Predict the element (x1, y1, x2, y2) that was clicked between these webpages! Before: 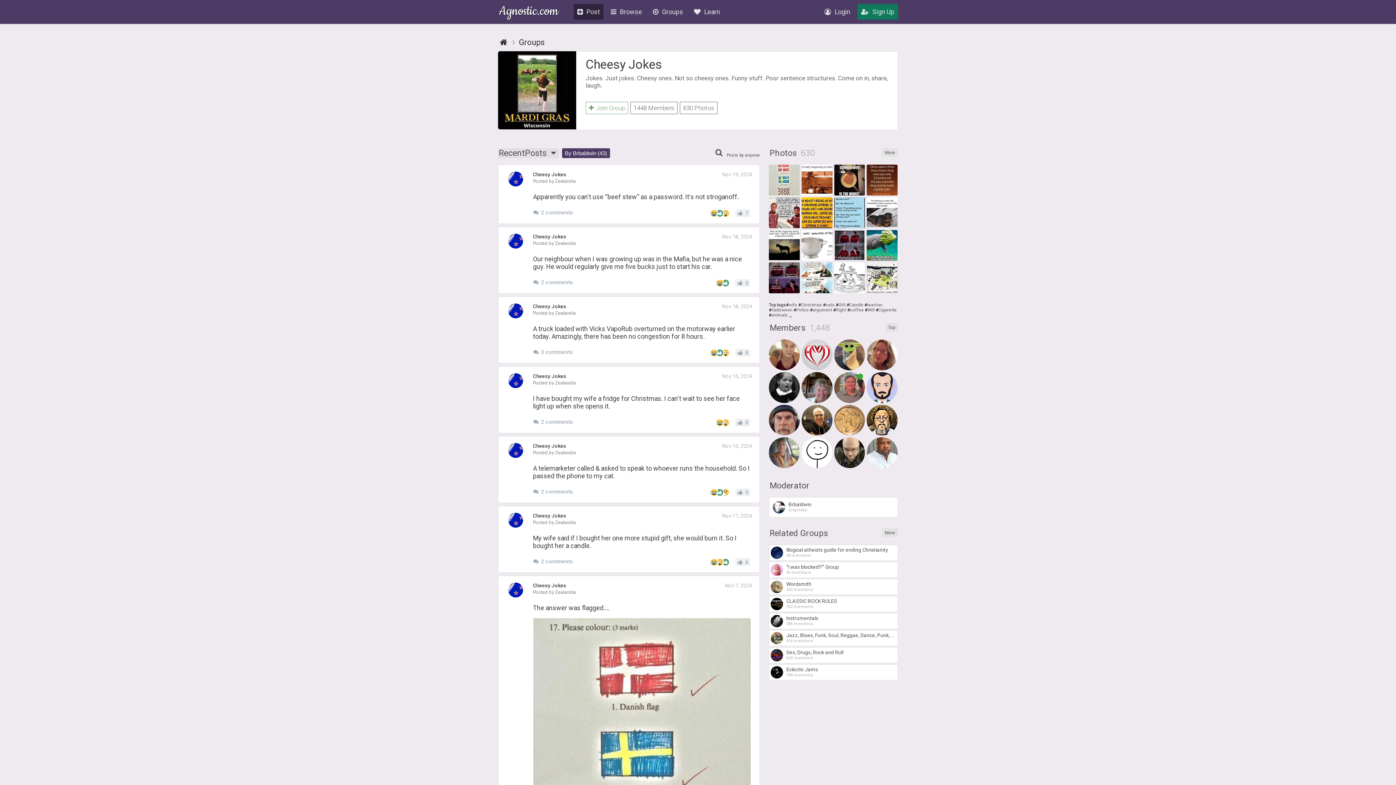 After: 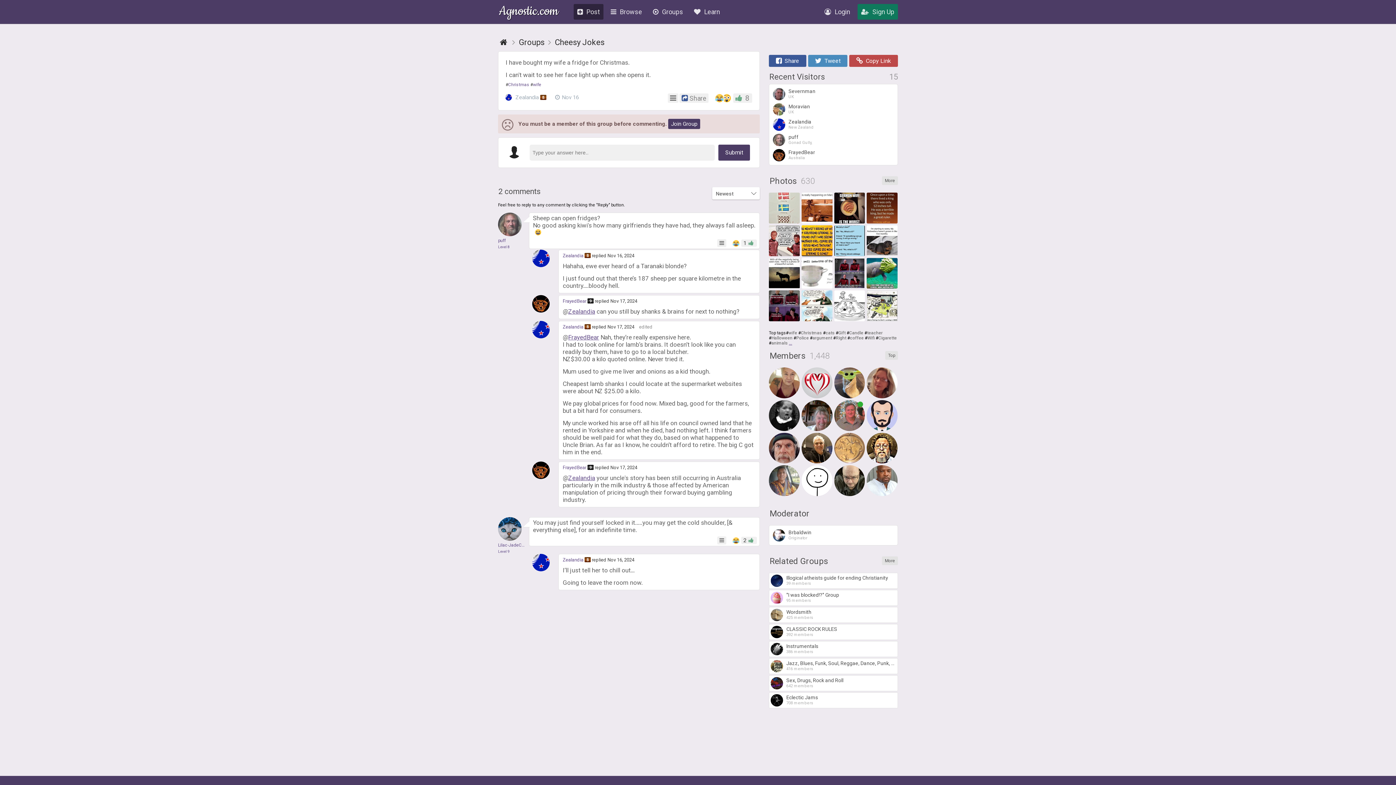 Action: label: Cheesy Jokes
Nov 16, 2024

Posted by Zealandia
I have bought my wife a fridge for Christmas. I can't wait to see her face light up when she opens it.
2 comments
  8 bbox: (498, 366, 760, 433)